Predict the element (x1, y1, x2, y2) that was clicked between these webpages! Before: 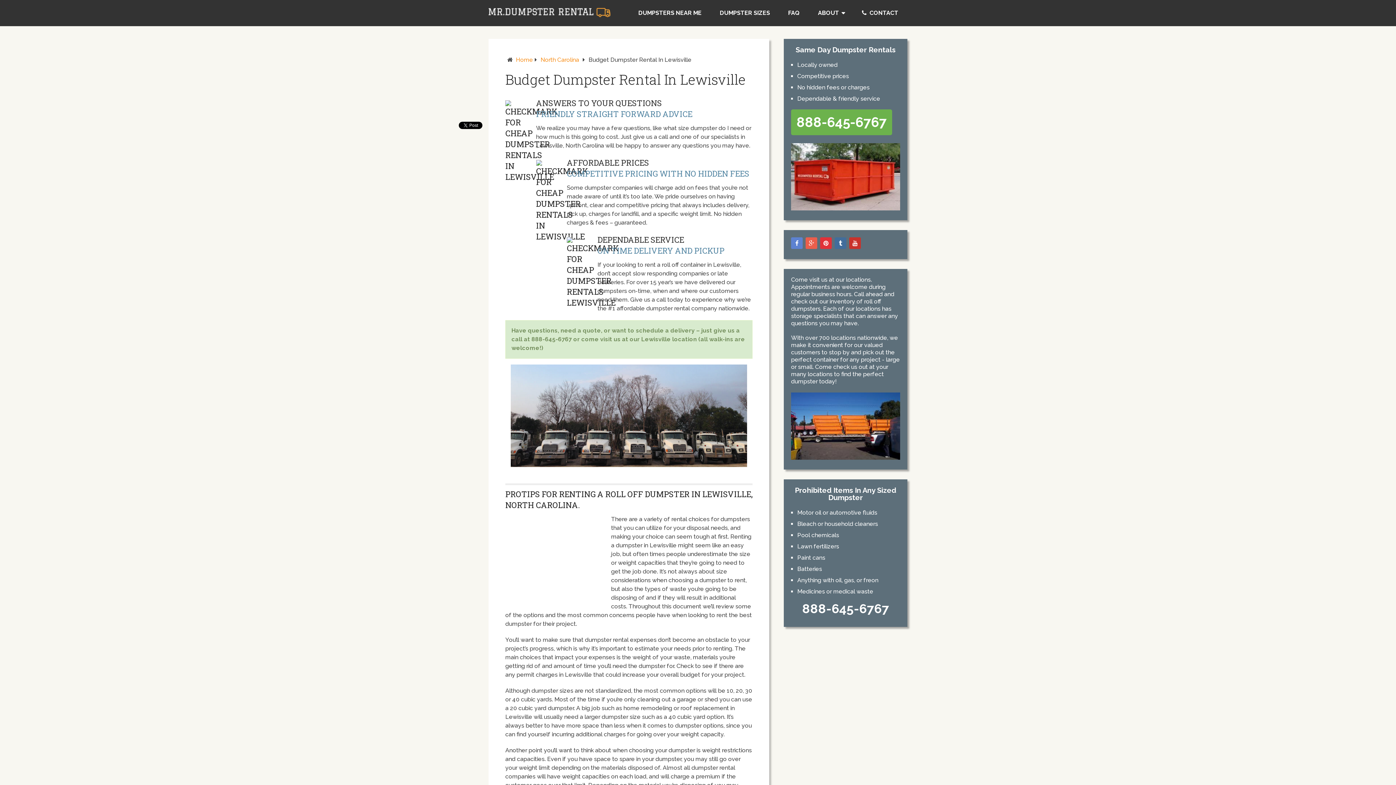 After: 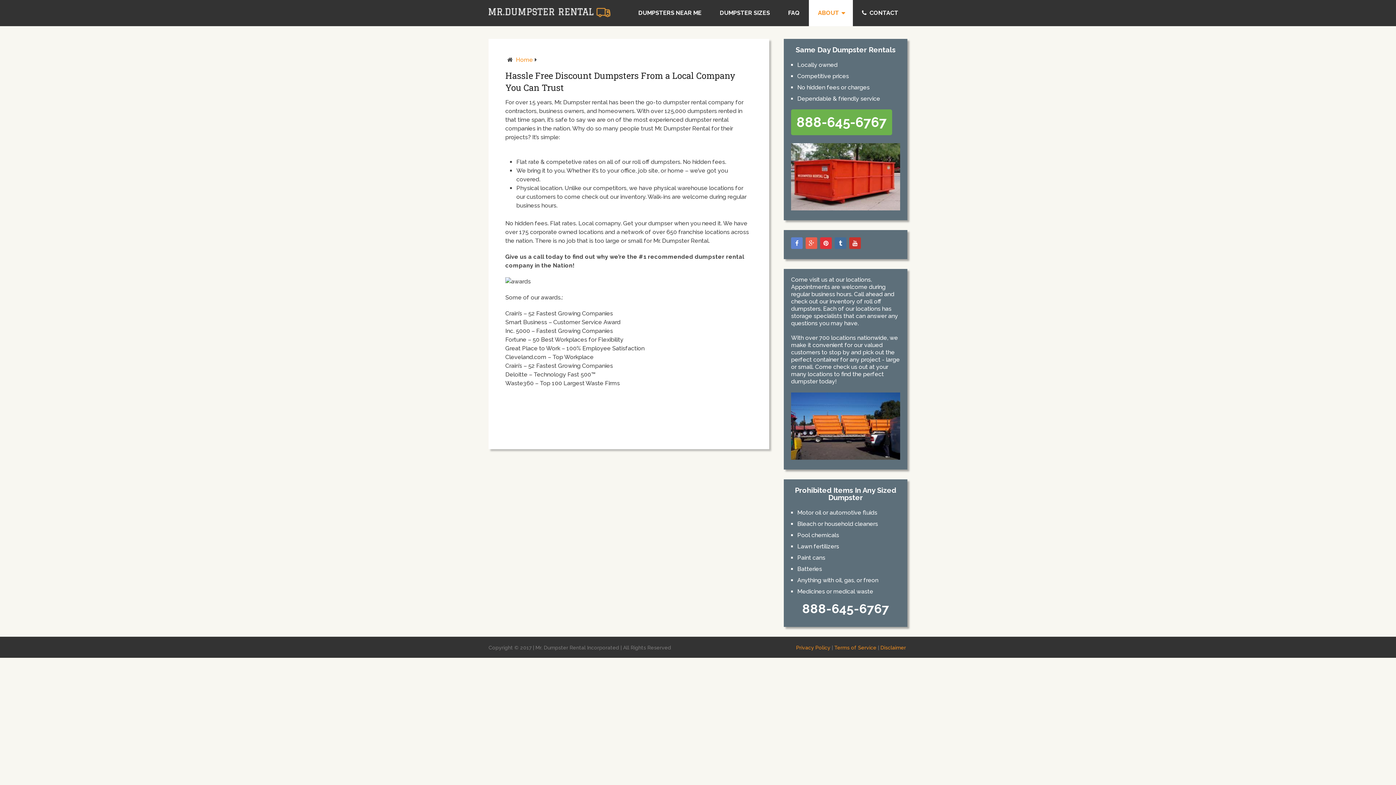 Action: bbox: (809, 0, 853, 26) label: ABOUT